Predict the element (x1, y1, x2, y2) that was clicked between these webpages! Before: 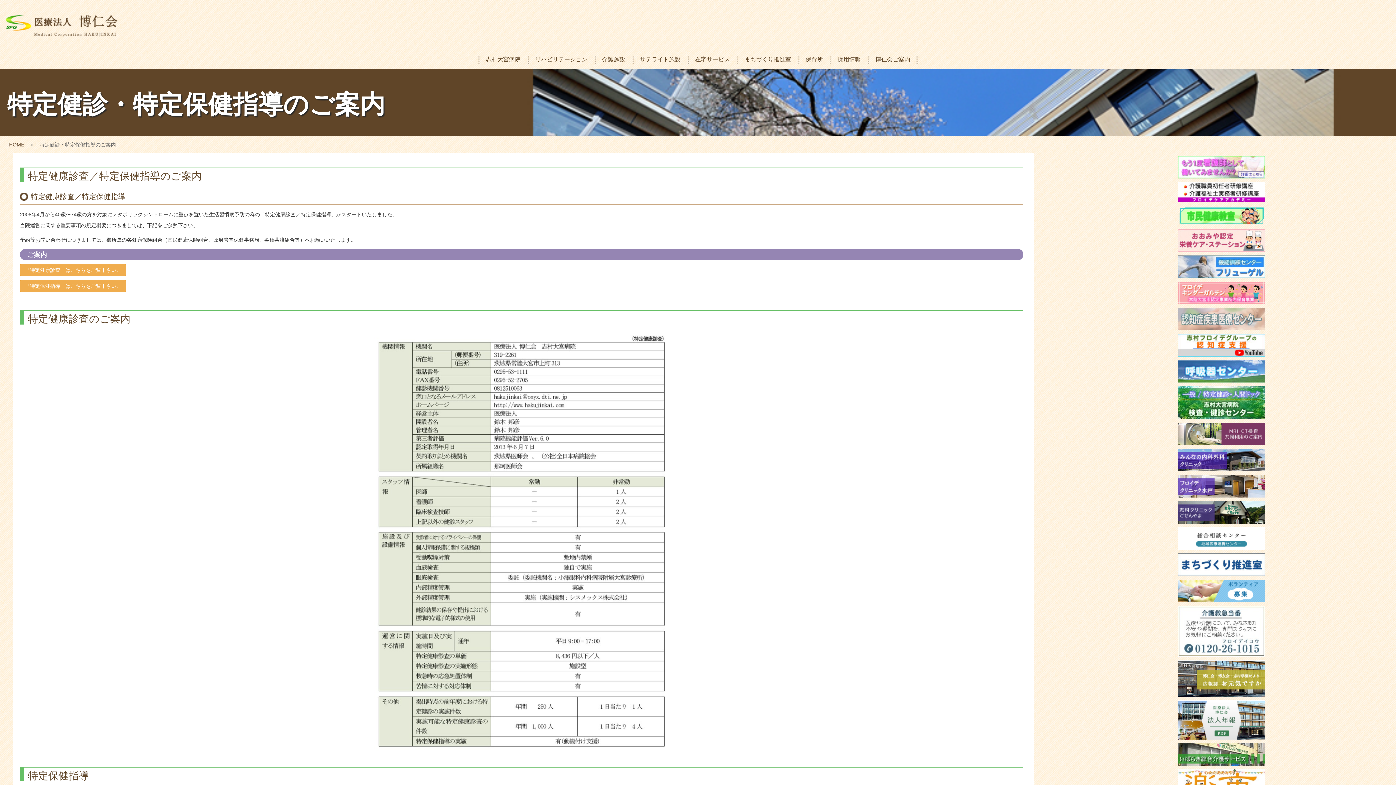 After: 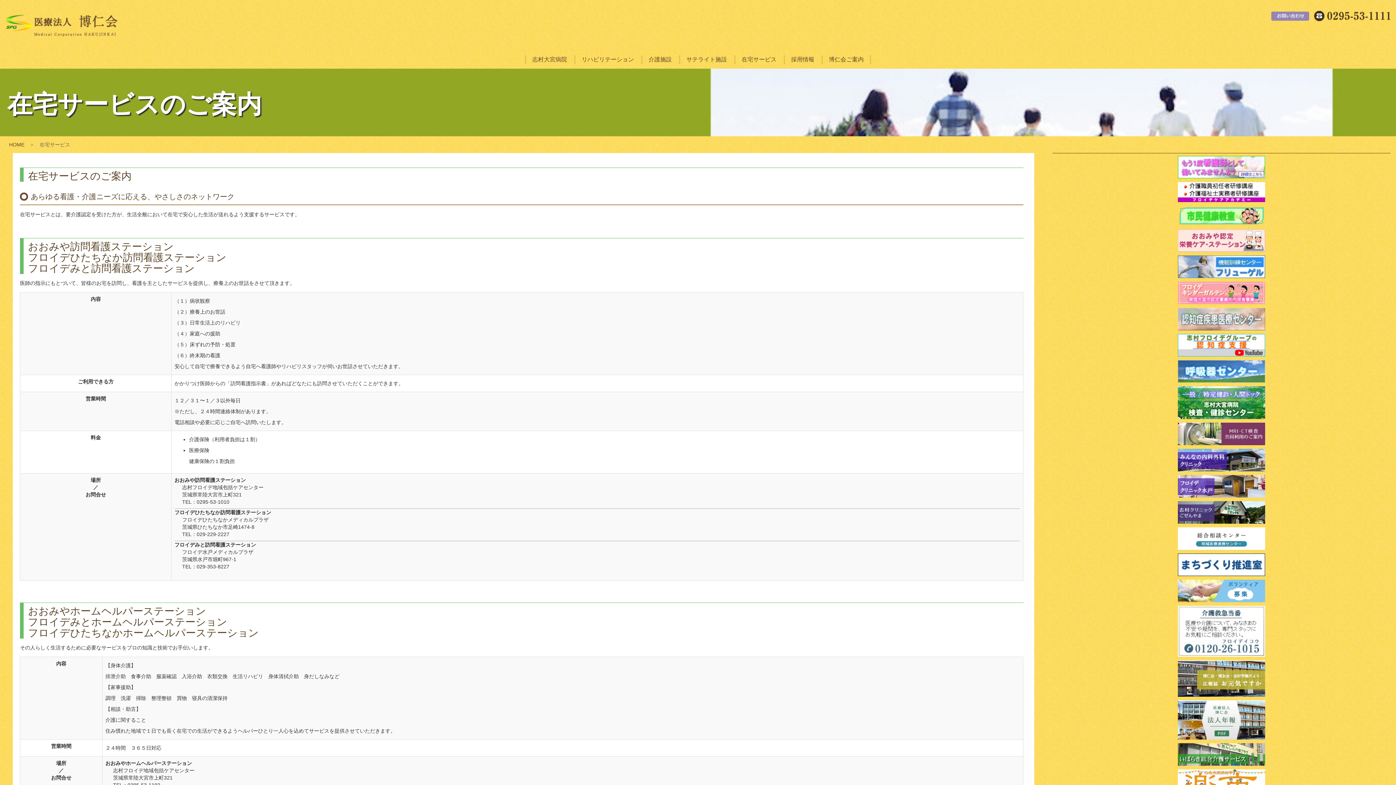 Action: bbox: (689, 50, 735, 68) label: 在宅サービス